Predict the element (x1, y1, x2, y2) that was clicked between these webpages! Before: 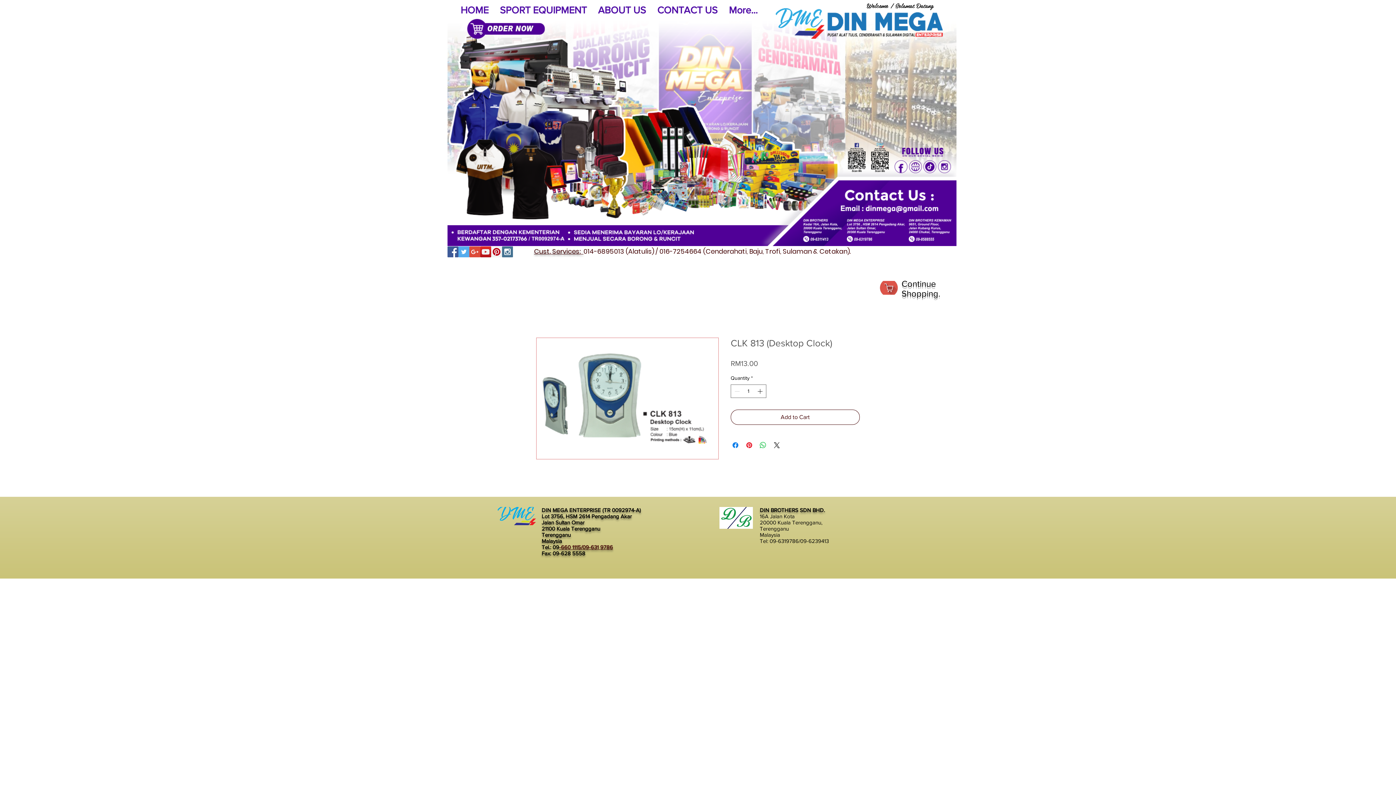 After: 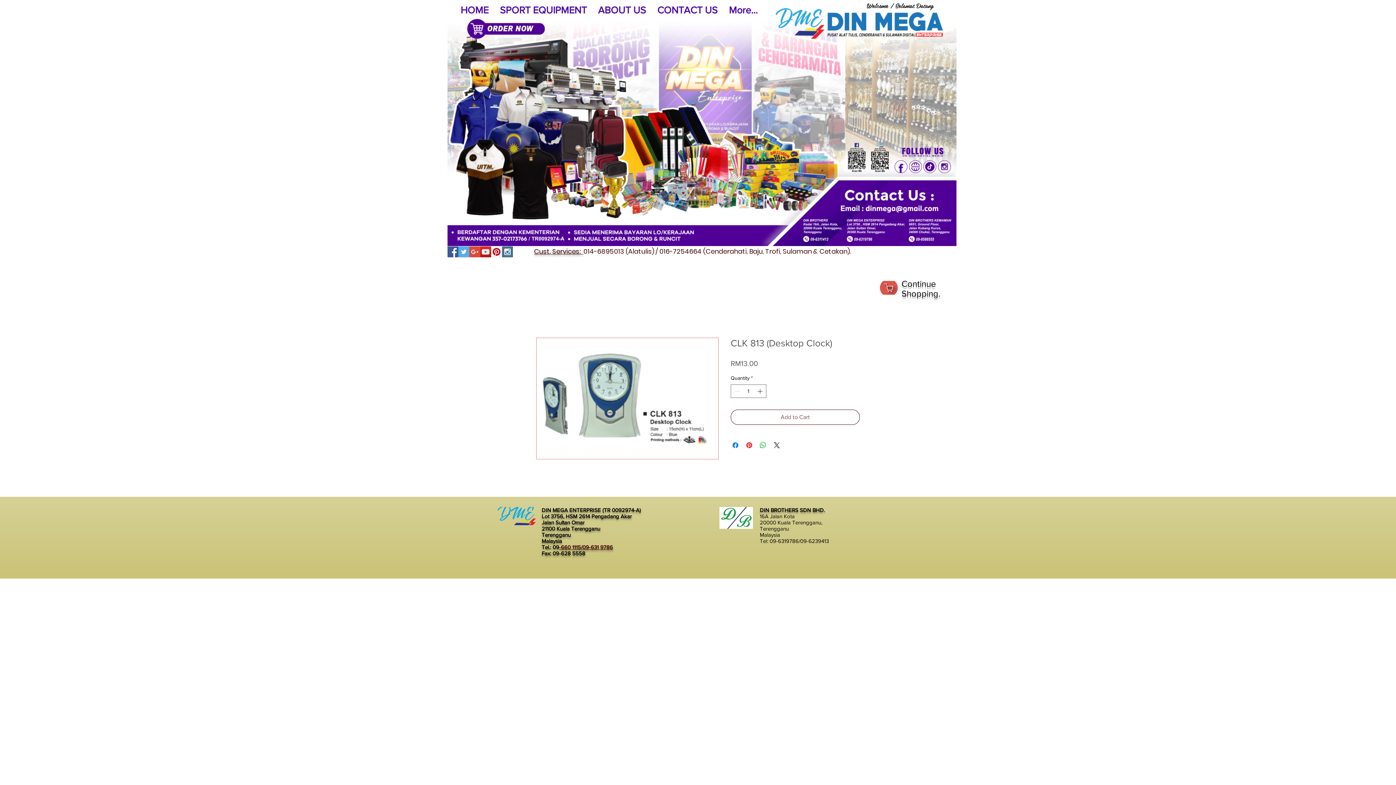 Action: bbox: (730, 409, 860, 425) label: Add to Cart